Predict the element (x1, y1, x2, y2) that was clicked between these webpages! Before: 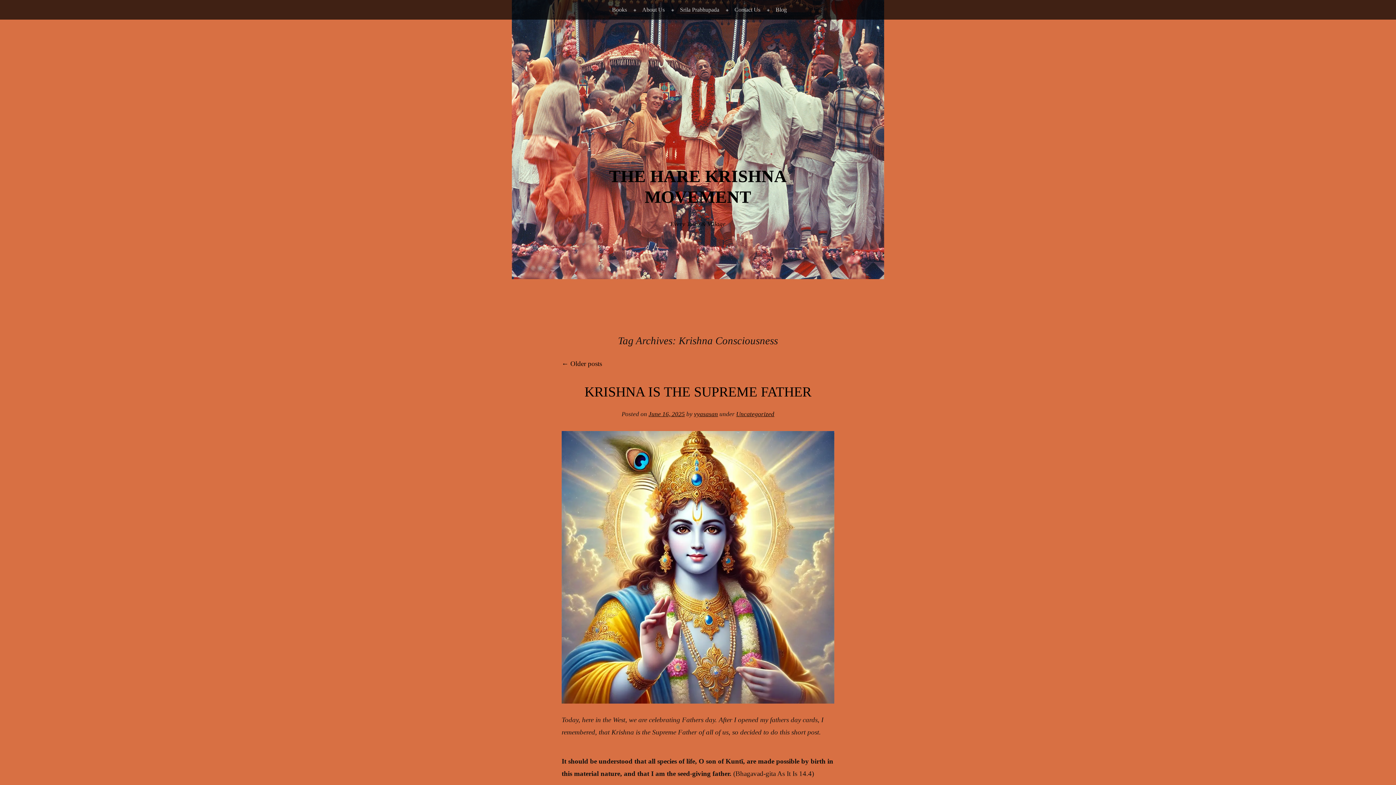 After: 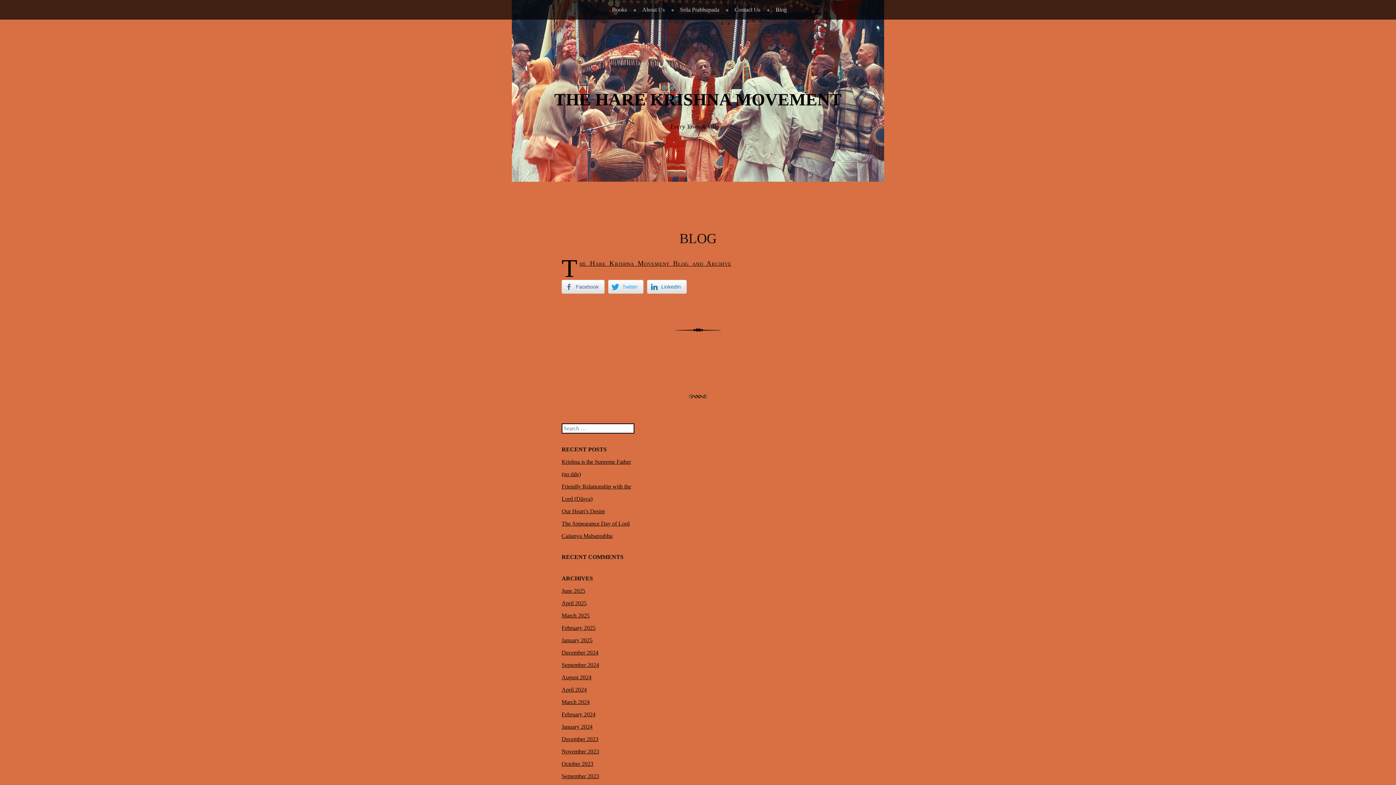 Action: label: Blog bbox: (766, 0, 793, 19)